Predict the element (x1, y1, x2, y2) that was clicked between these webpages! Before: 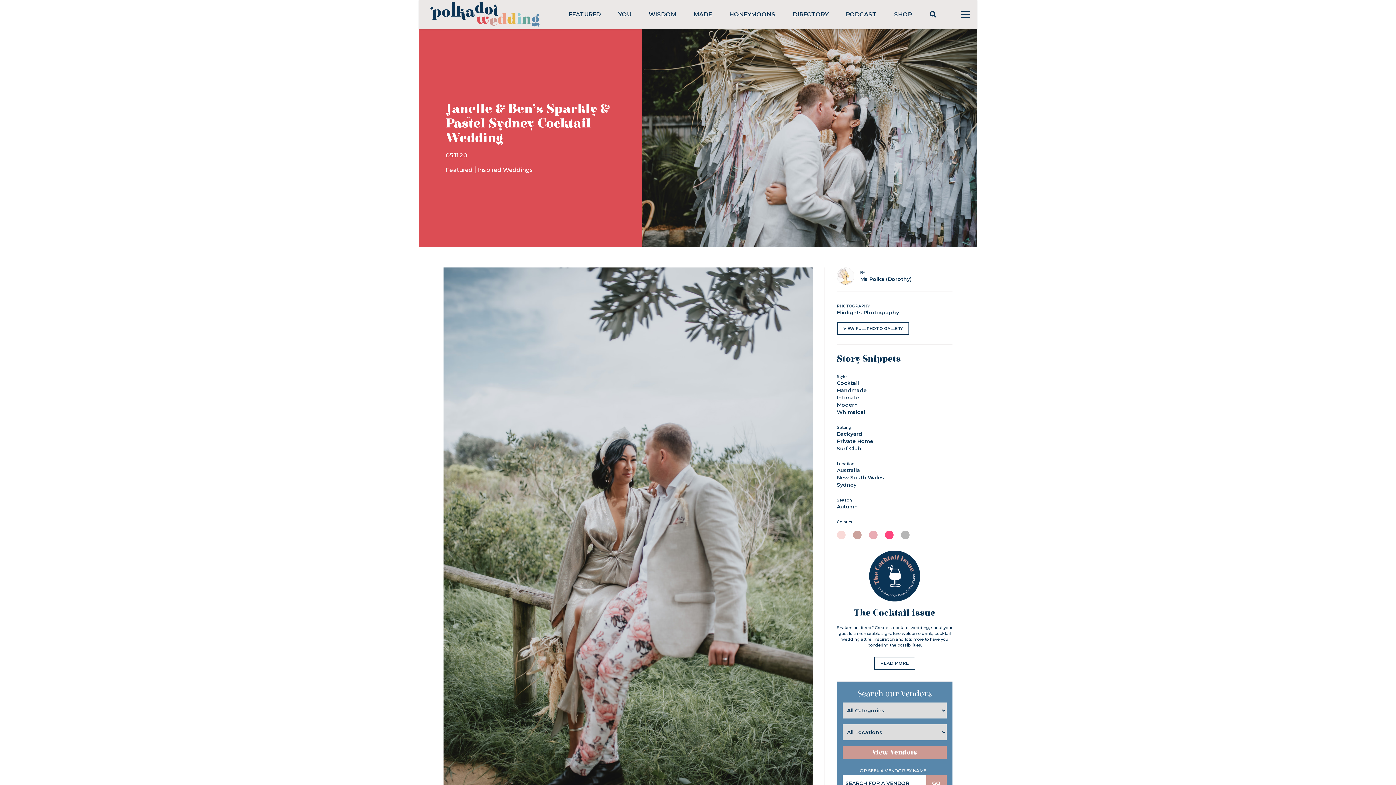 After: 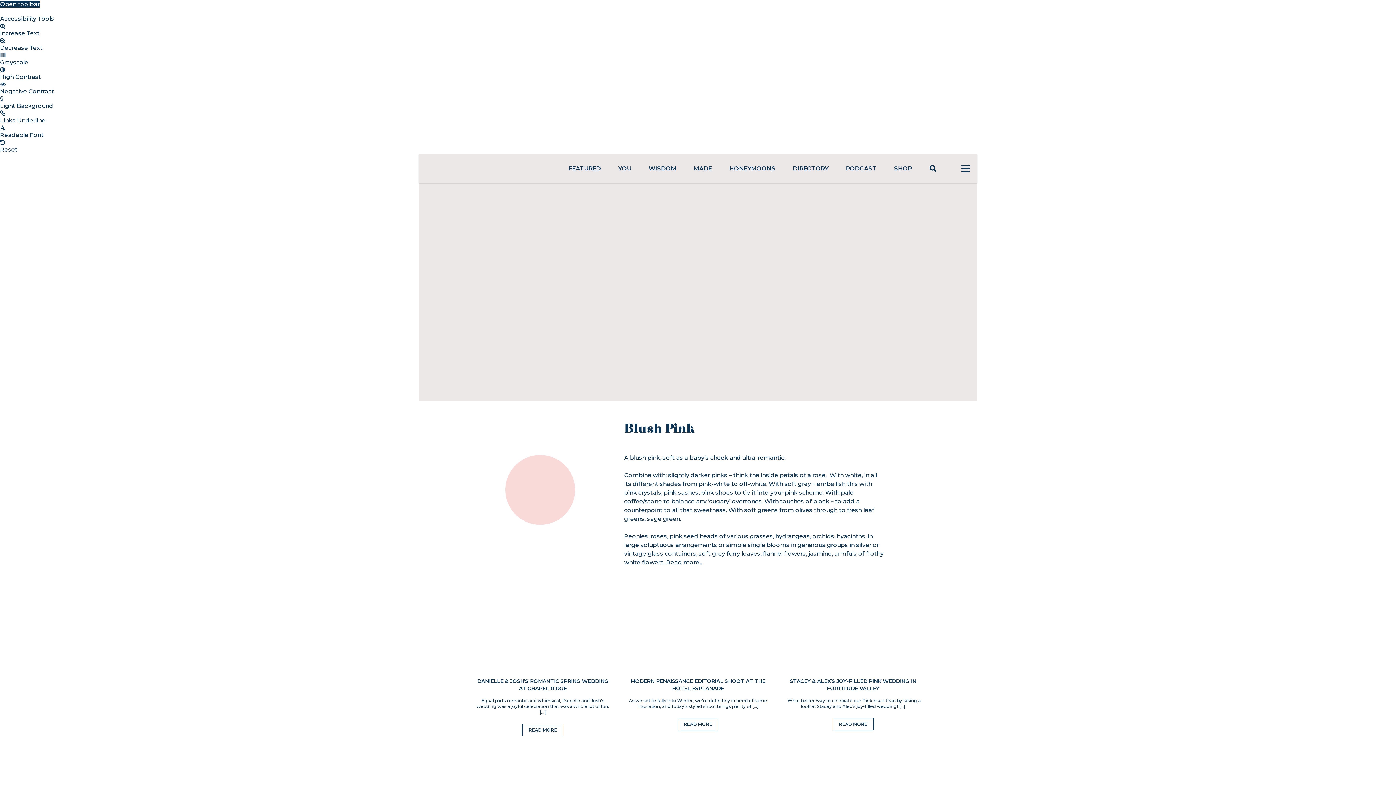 Action: label:   bbox: (837, 534, 853, 541)